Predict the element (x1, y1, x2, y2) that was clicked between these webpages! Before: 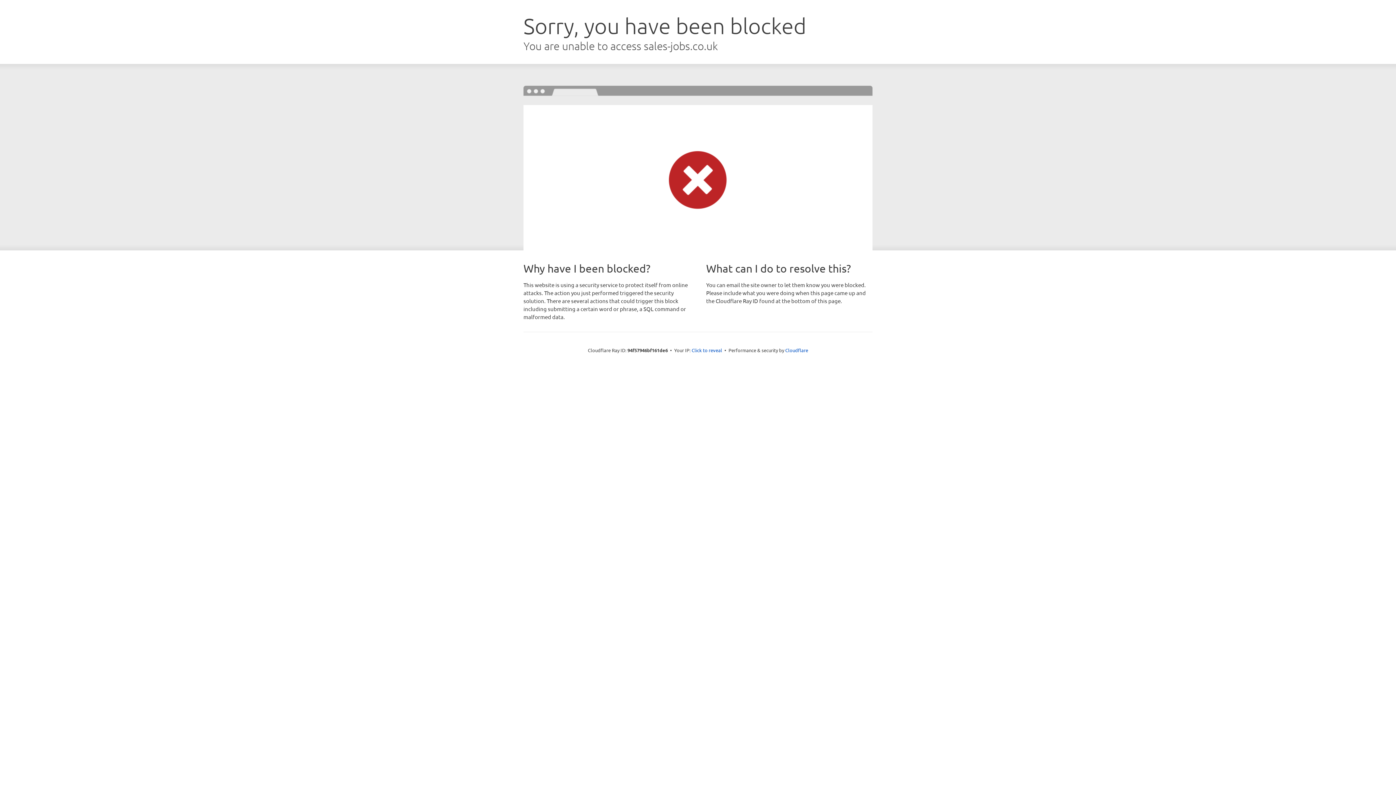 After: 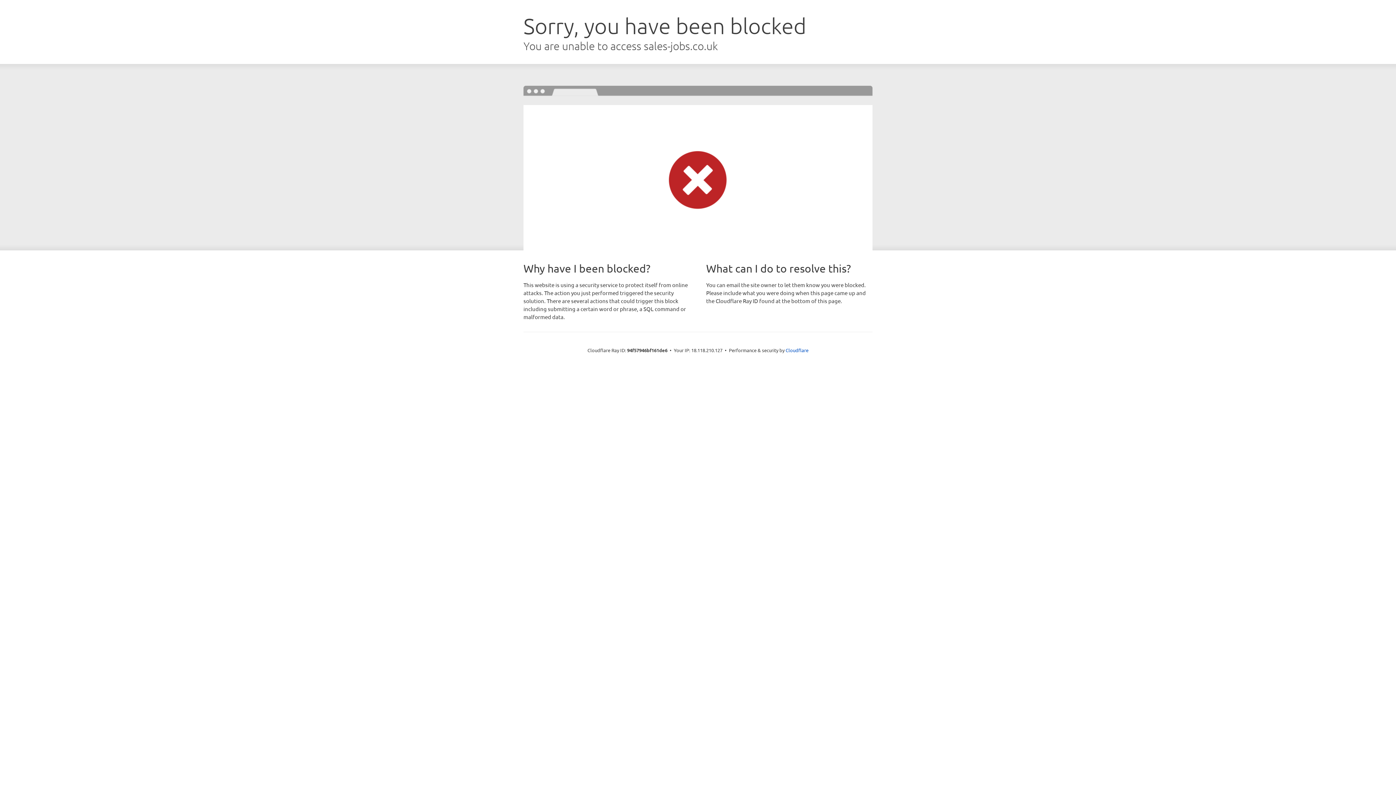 Action: bbox: (691, 346, 722, 353) label: Click to reveal